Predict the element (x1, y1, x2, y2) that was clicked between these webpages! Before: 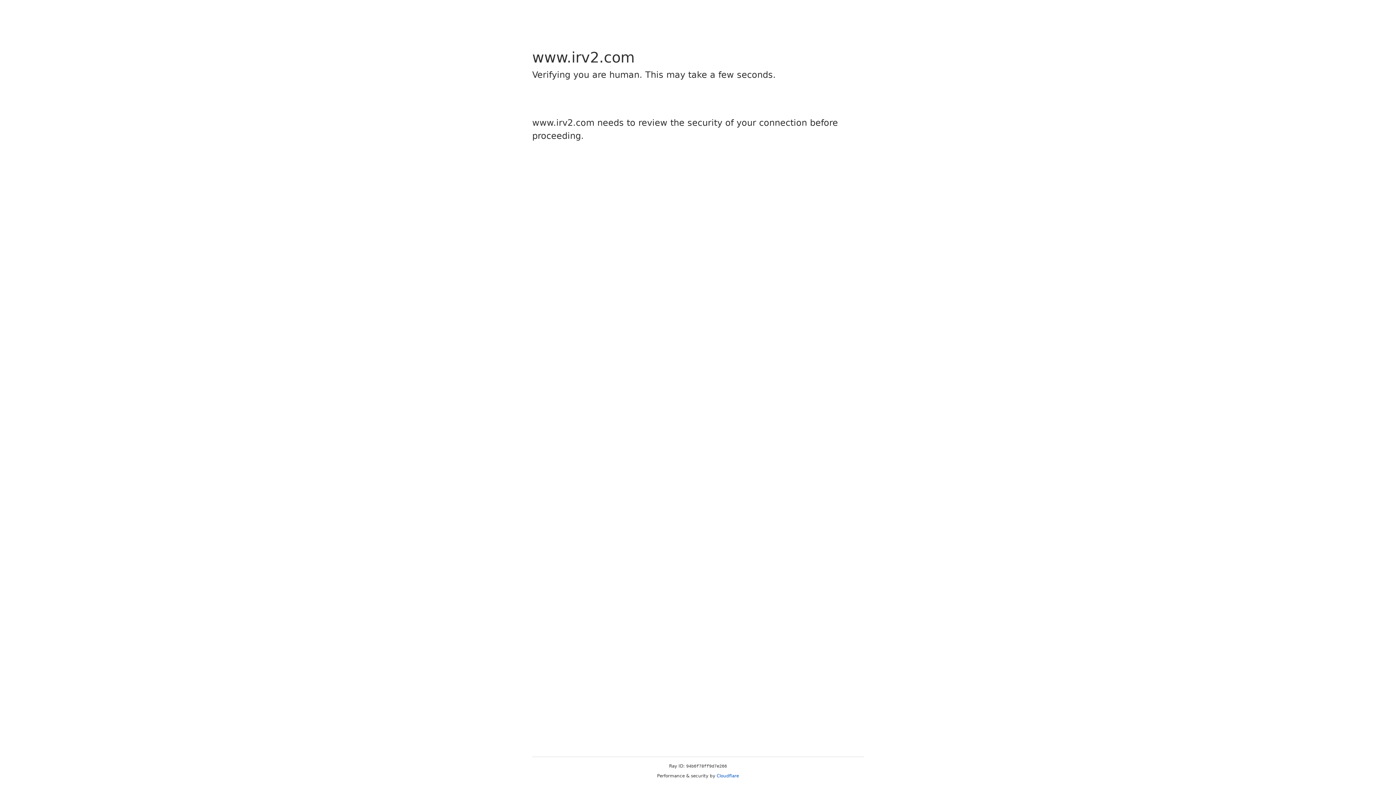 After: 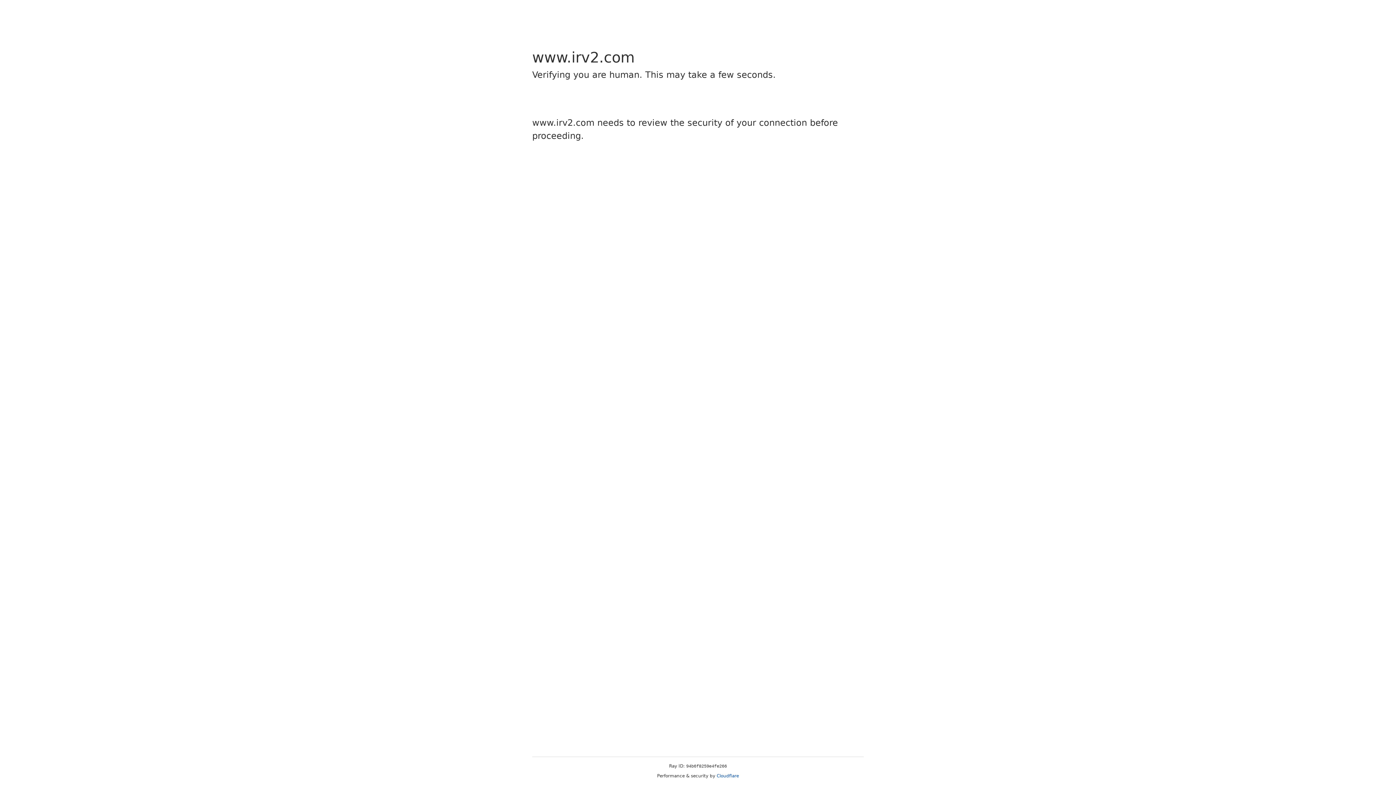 Action: bbox: (716, 773, 739, 778) label: Cloudflare